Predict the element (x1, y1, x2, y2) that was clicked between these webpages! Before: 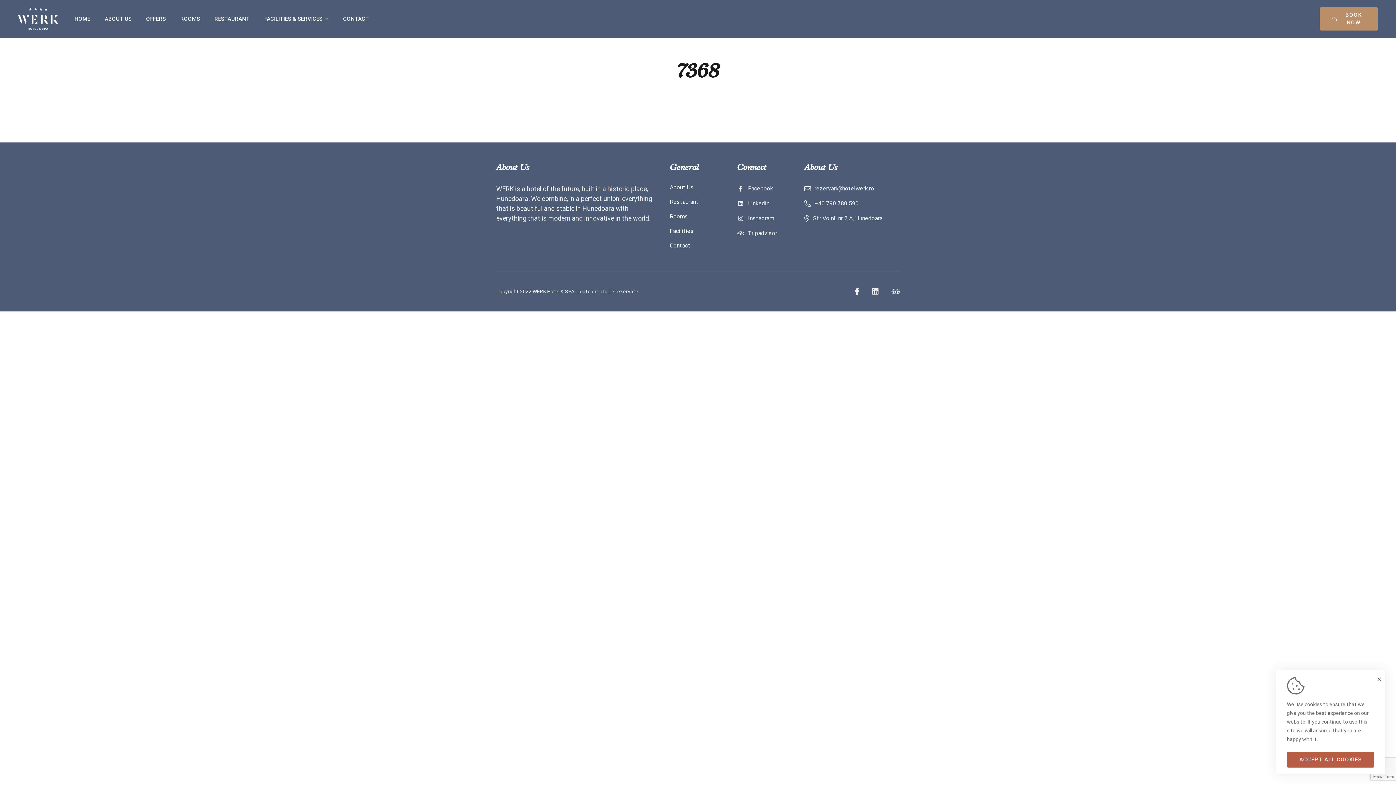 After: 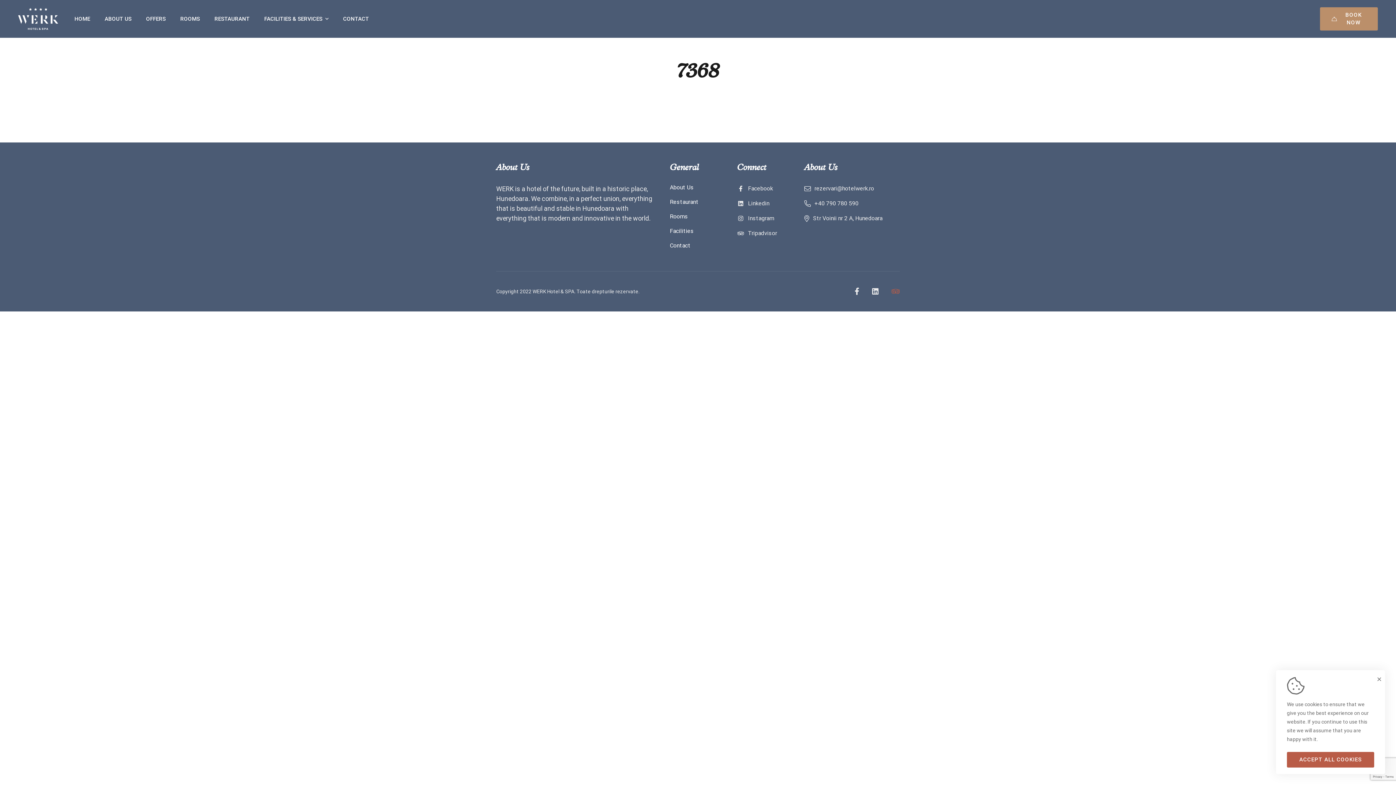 Action: bbox: (888, 286, 902, 297) label: Tripadvisor